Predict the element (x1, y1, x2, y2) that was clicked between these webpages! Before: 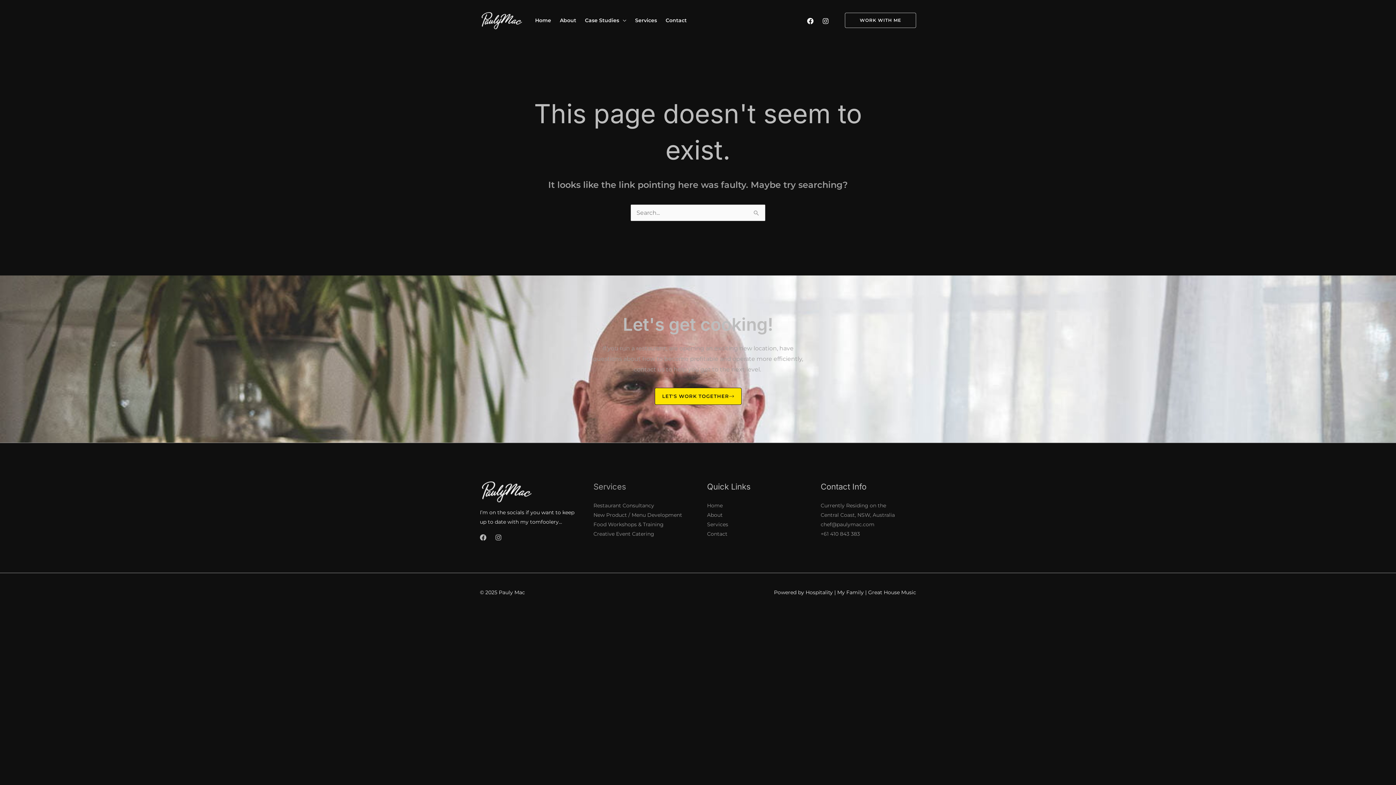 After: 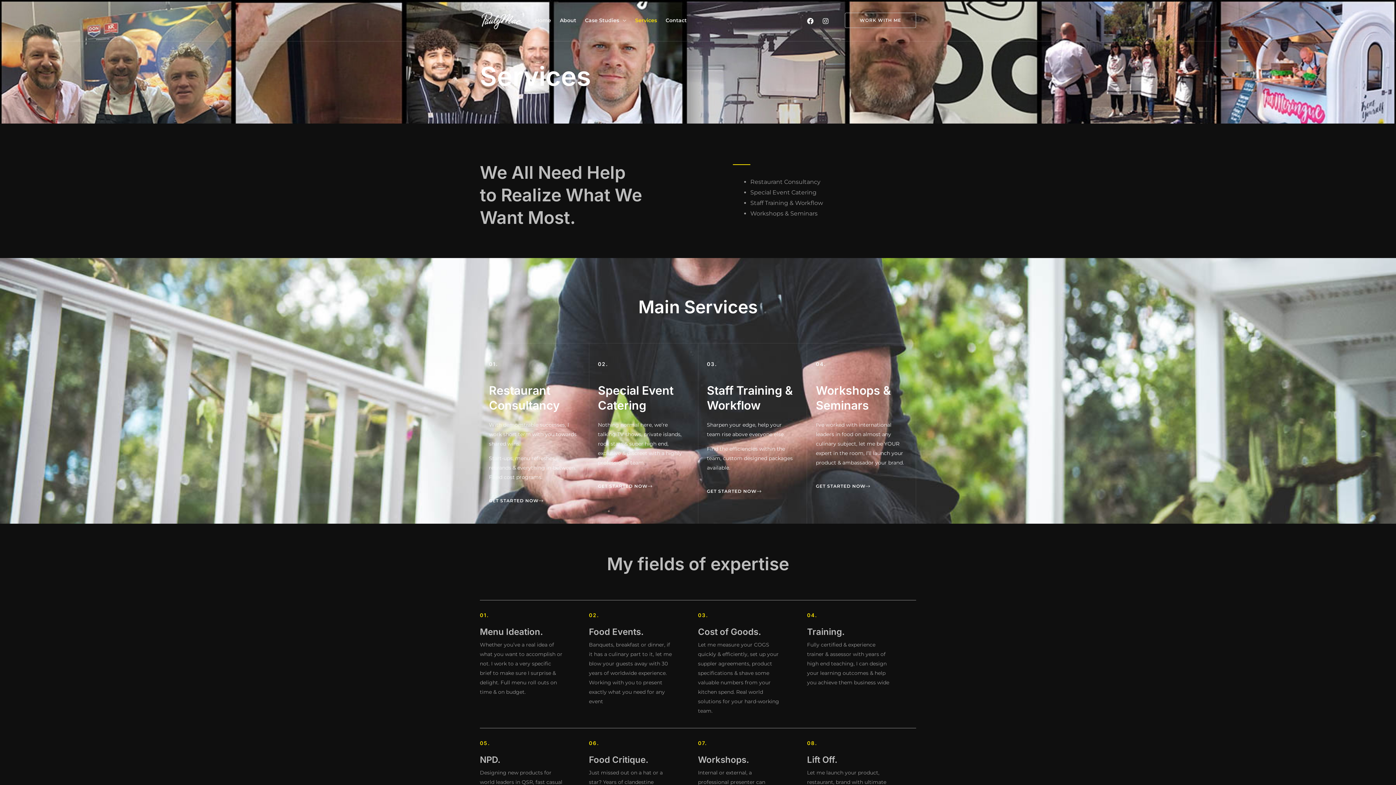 Action: bbox: (707, 521, 728, 527) label: Services